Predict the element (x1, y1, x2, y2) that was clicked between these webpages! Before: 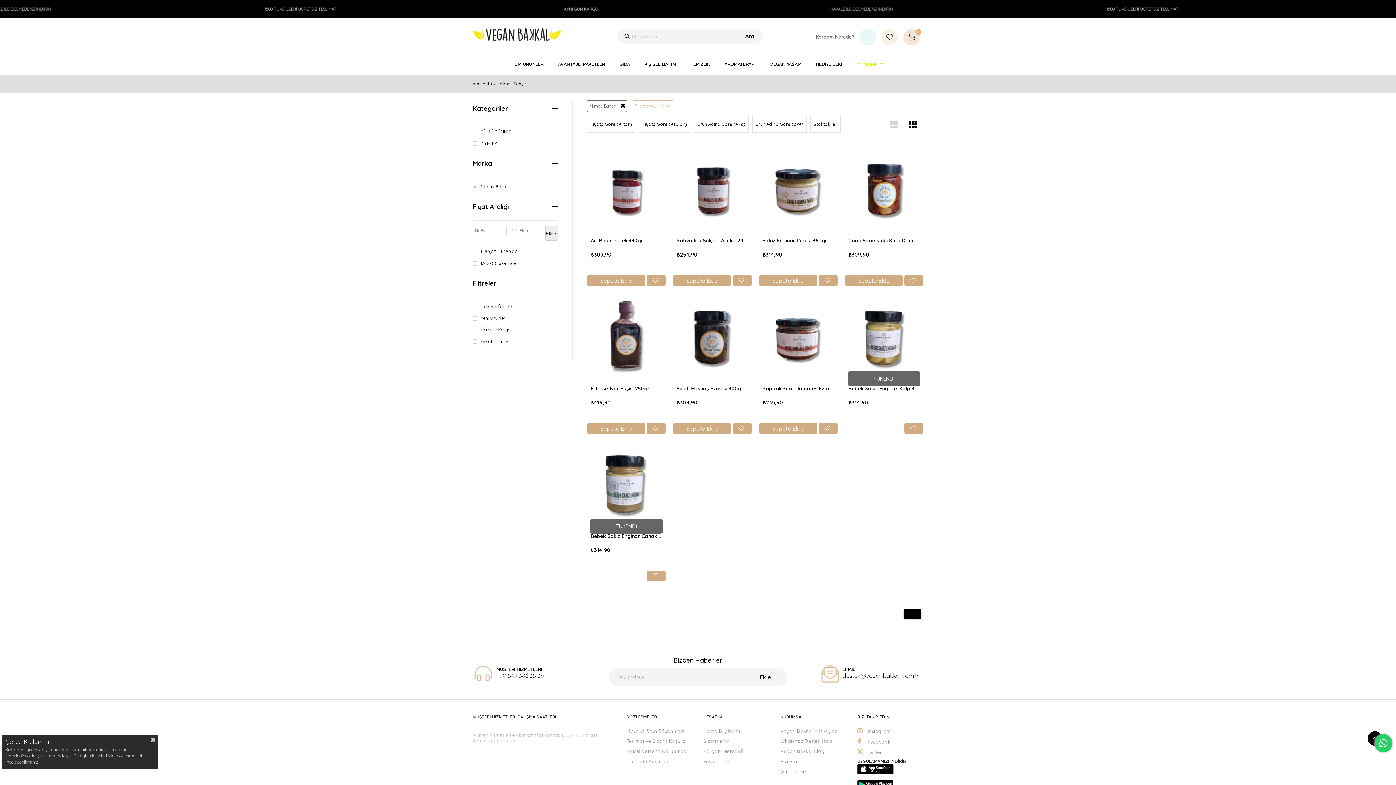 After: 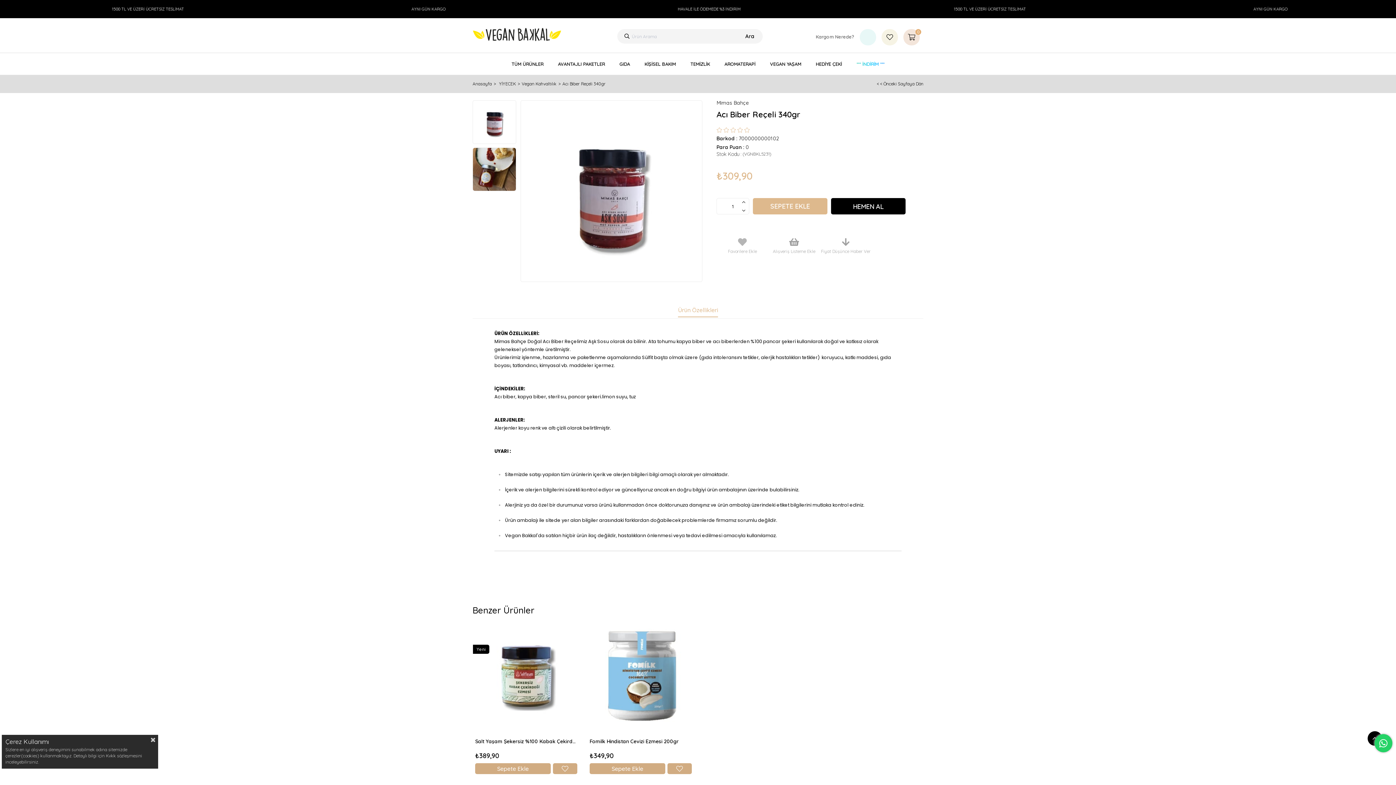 Action: bbox: (587, 149, 665, 228)